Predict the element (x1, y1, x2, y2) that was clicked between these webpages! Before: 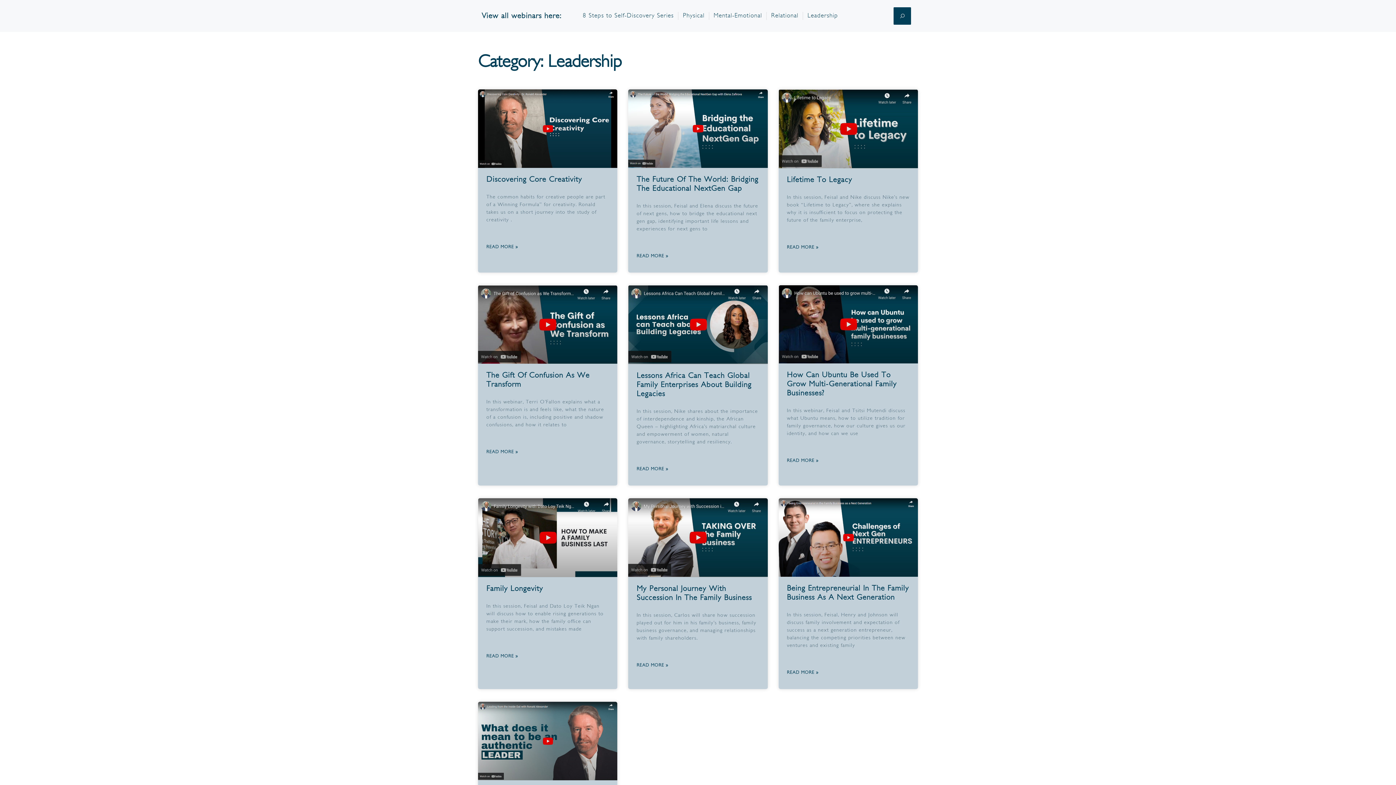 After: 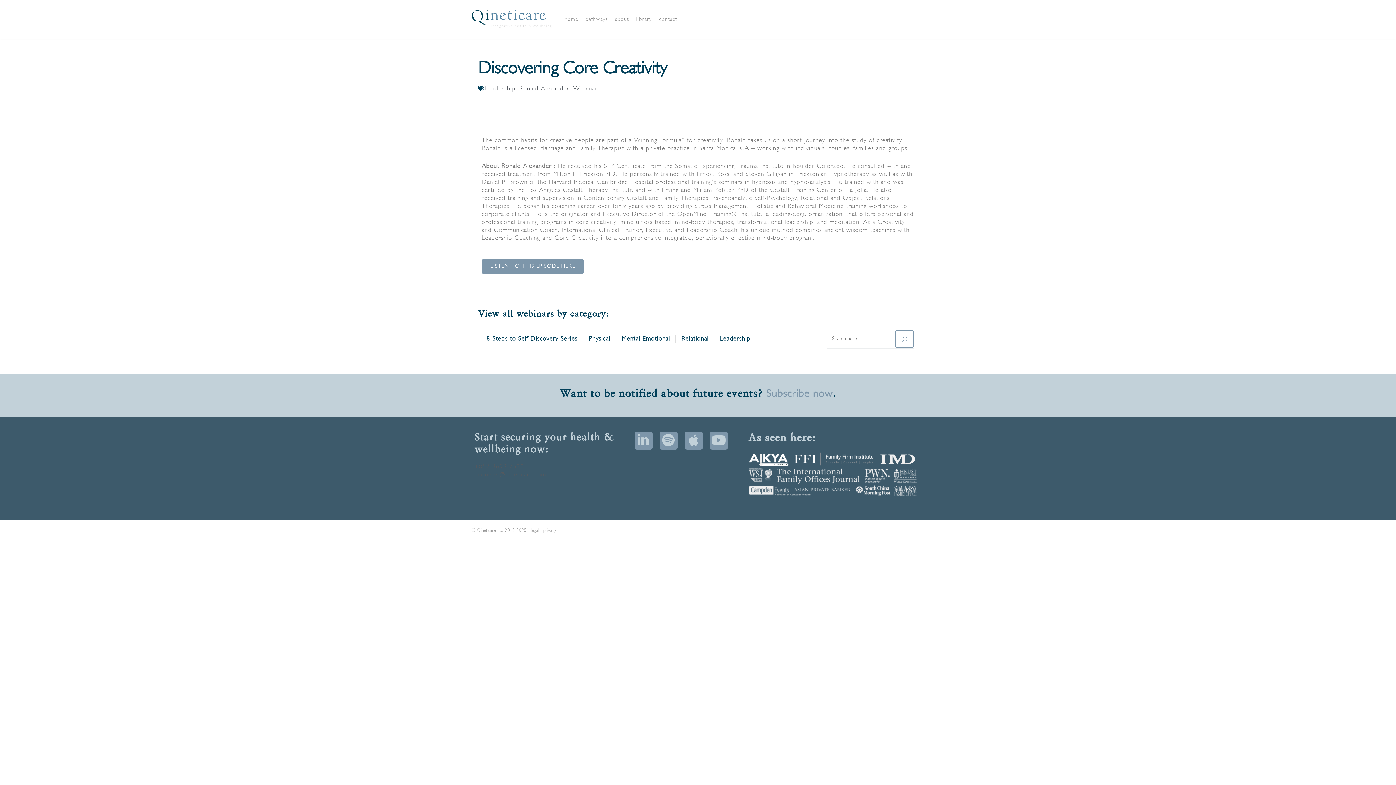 Action: label: Read more about Discovering Core Creativity bbox: (486, 243, 518, 251)